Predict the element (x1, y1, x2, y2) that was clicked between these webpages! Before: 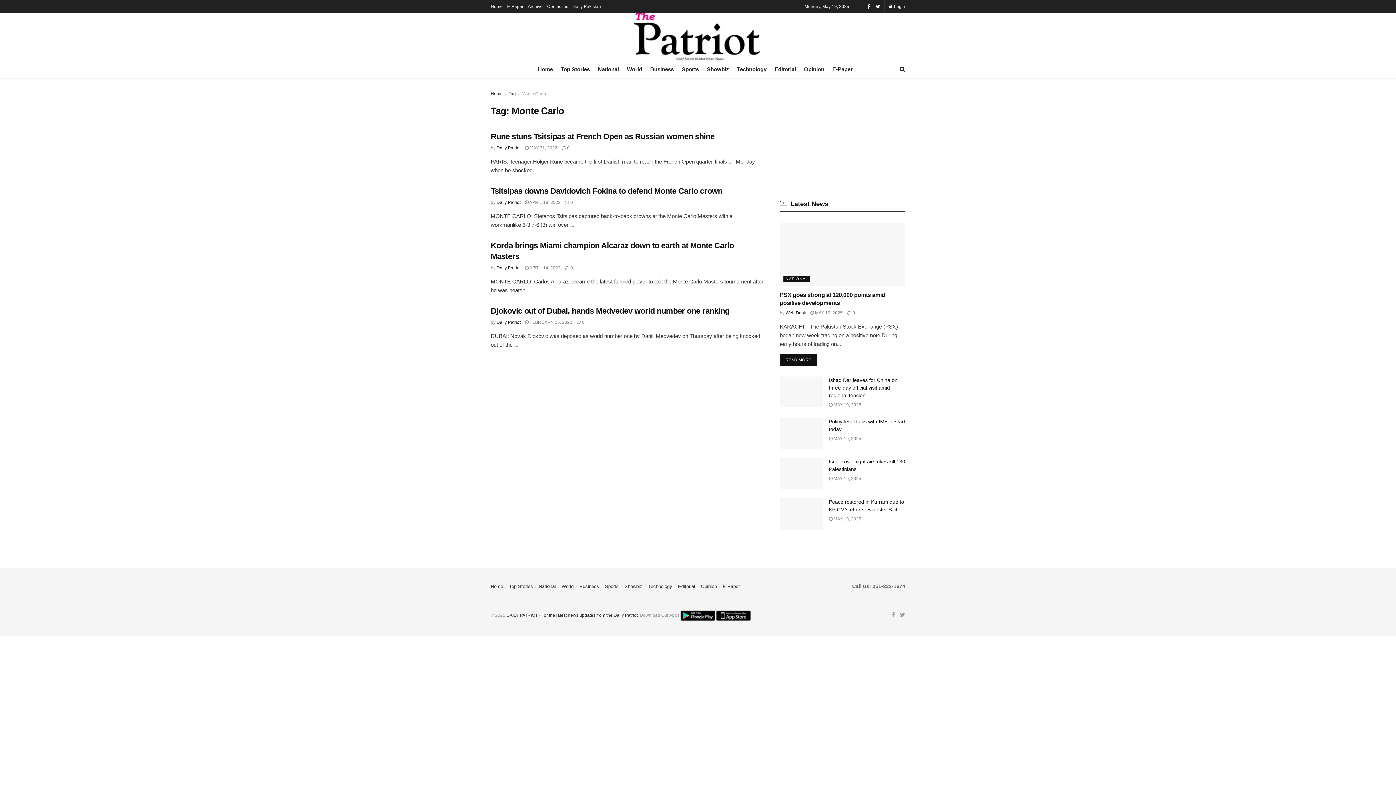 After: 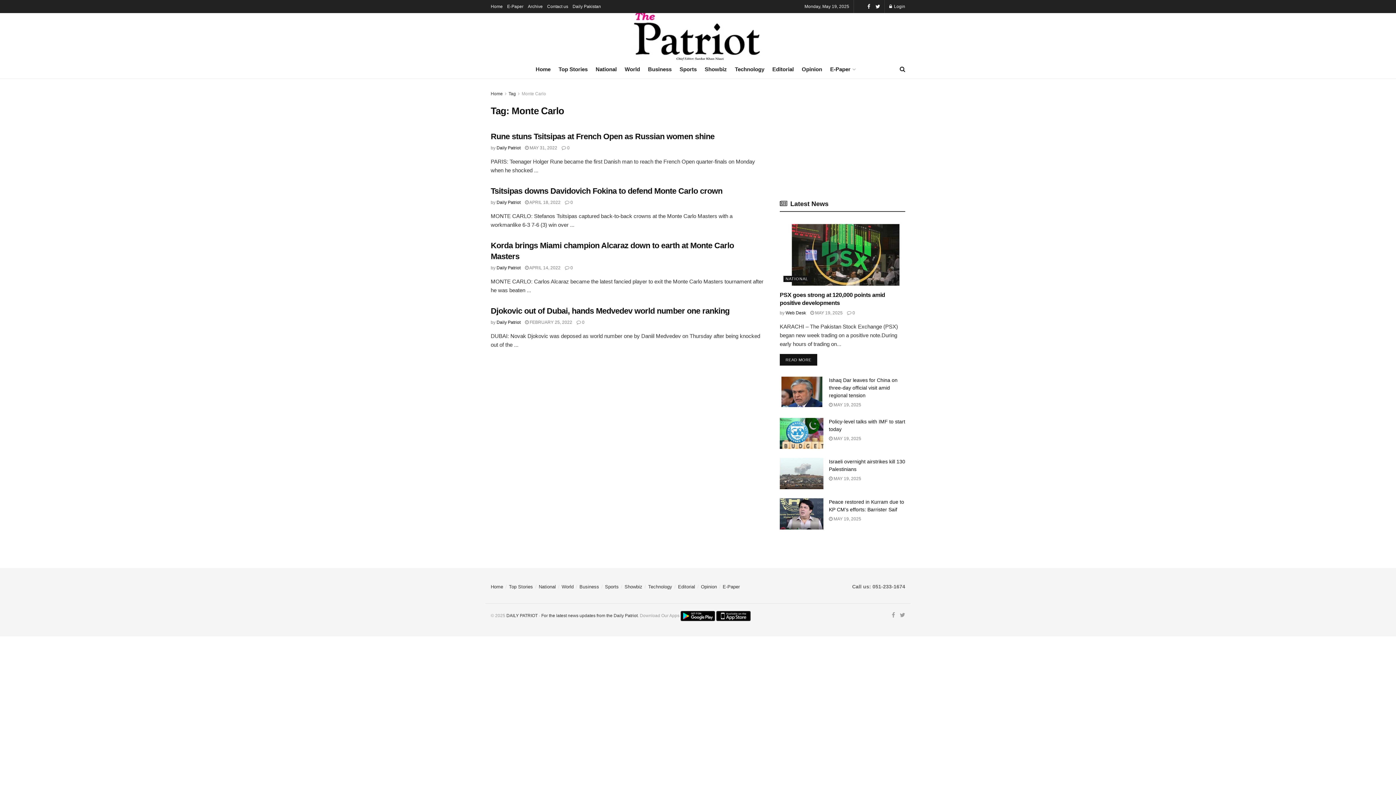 Action: label:  Login bbox: (889, 0, 905, 13)